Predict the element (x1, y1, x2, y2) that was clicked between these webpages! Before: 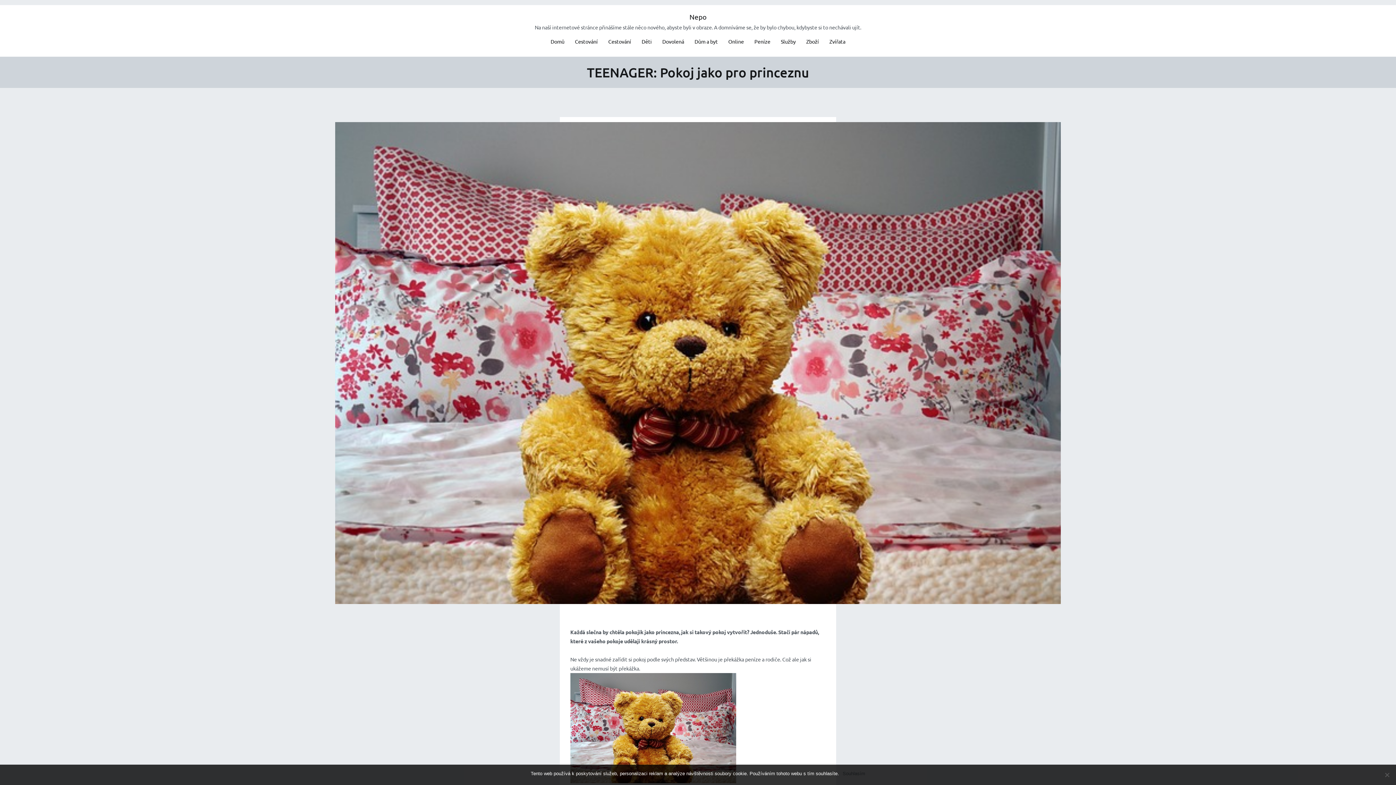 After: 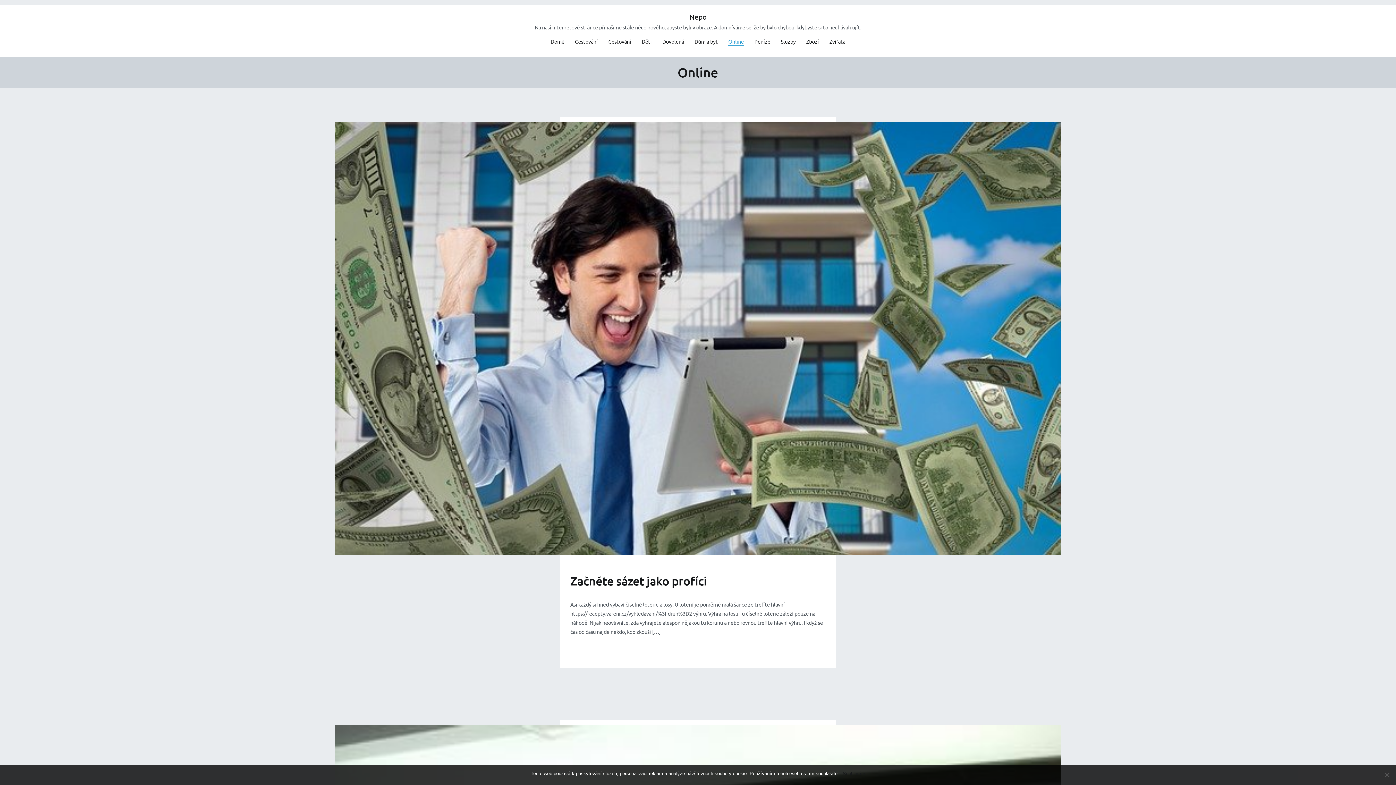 Action: label: Online bbox: (728, 37, 744, 46)